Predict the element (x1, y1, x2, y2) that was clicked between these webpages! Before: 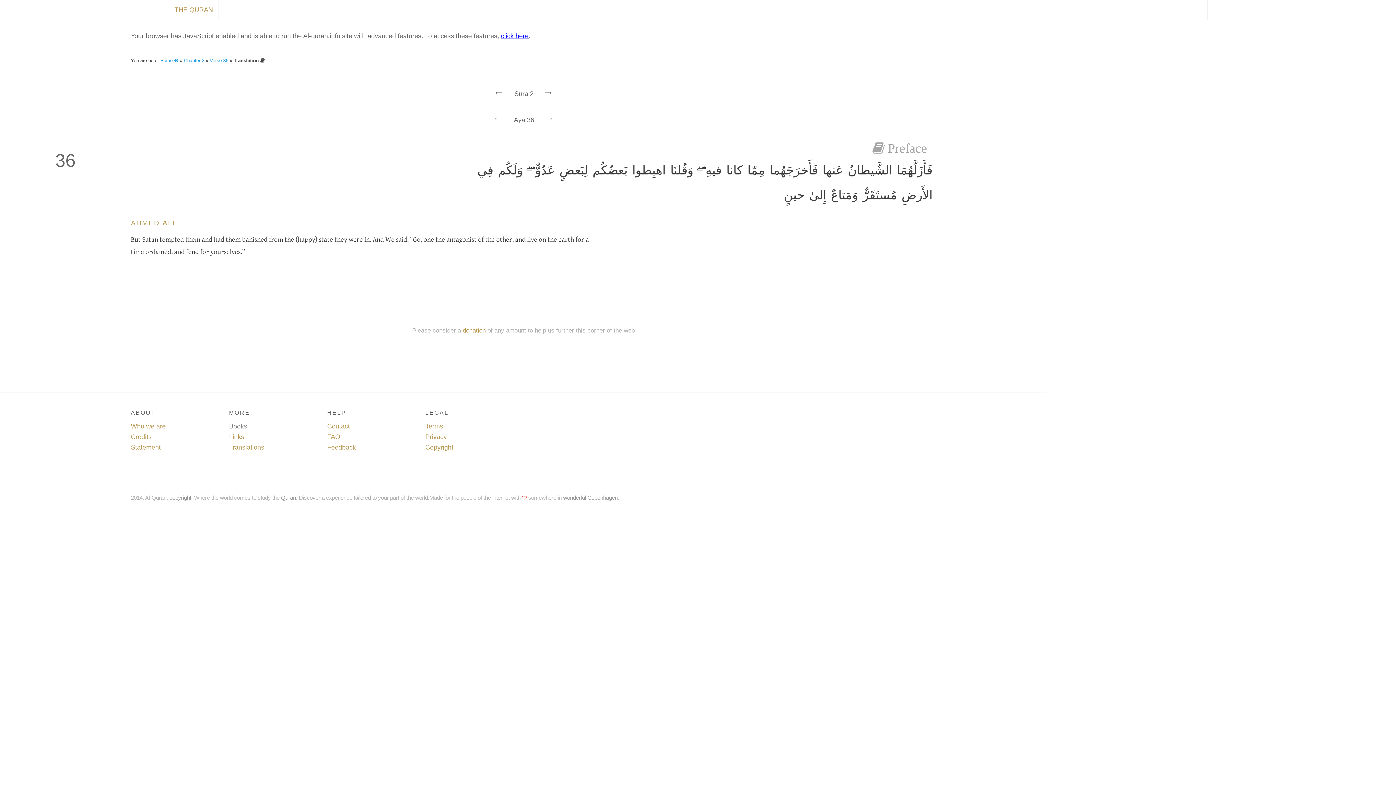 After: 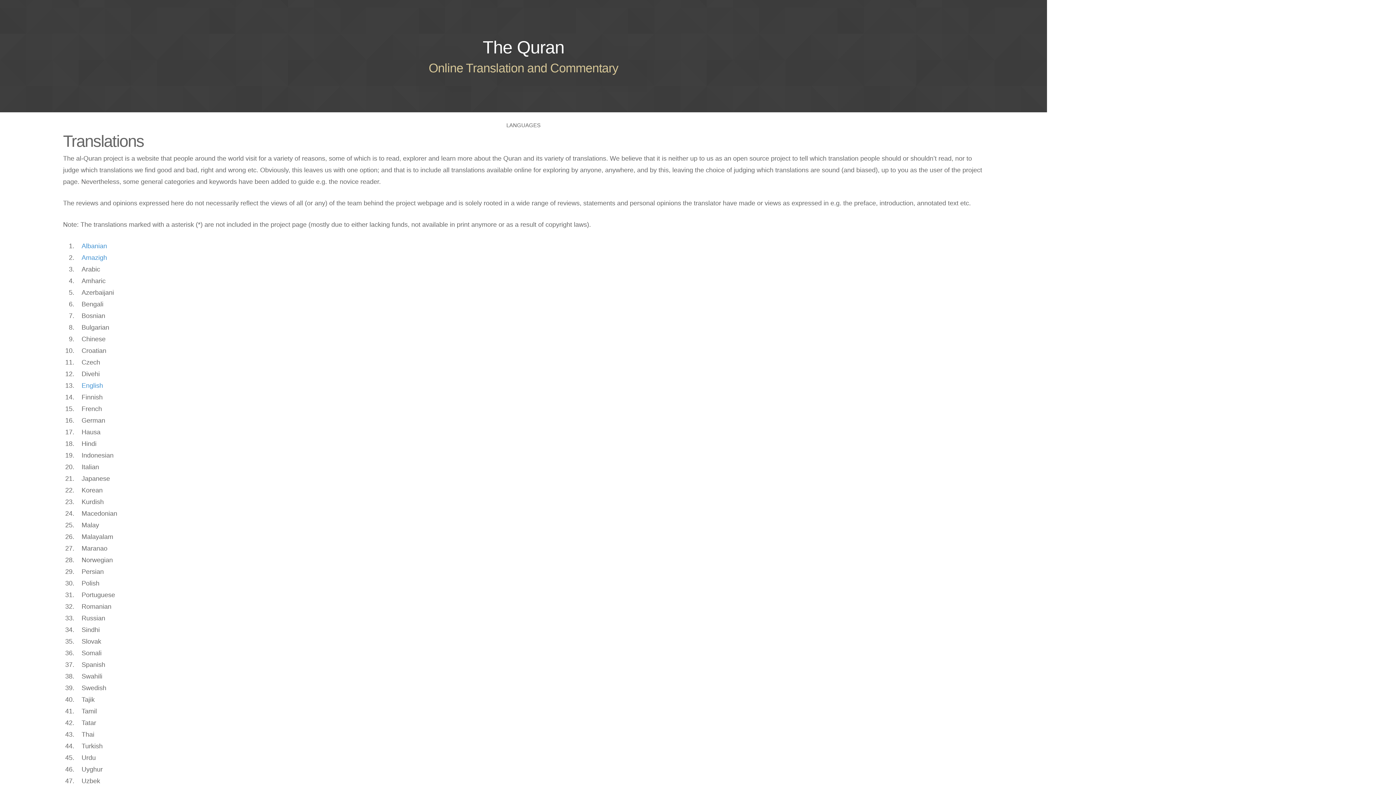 Action: bbox: (229, 443, 264, 451) label: Translations